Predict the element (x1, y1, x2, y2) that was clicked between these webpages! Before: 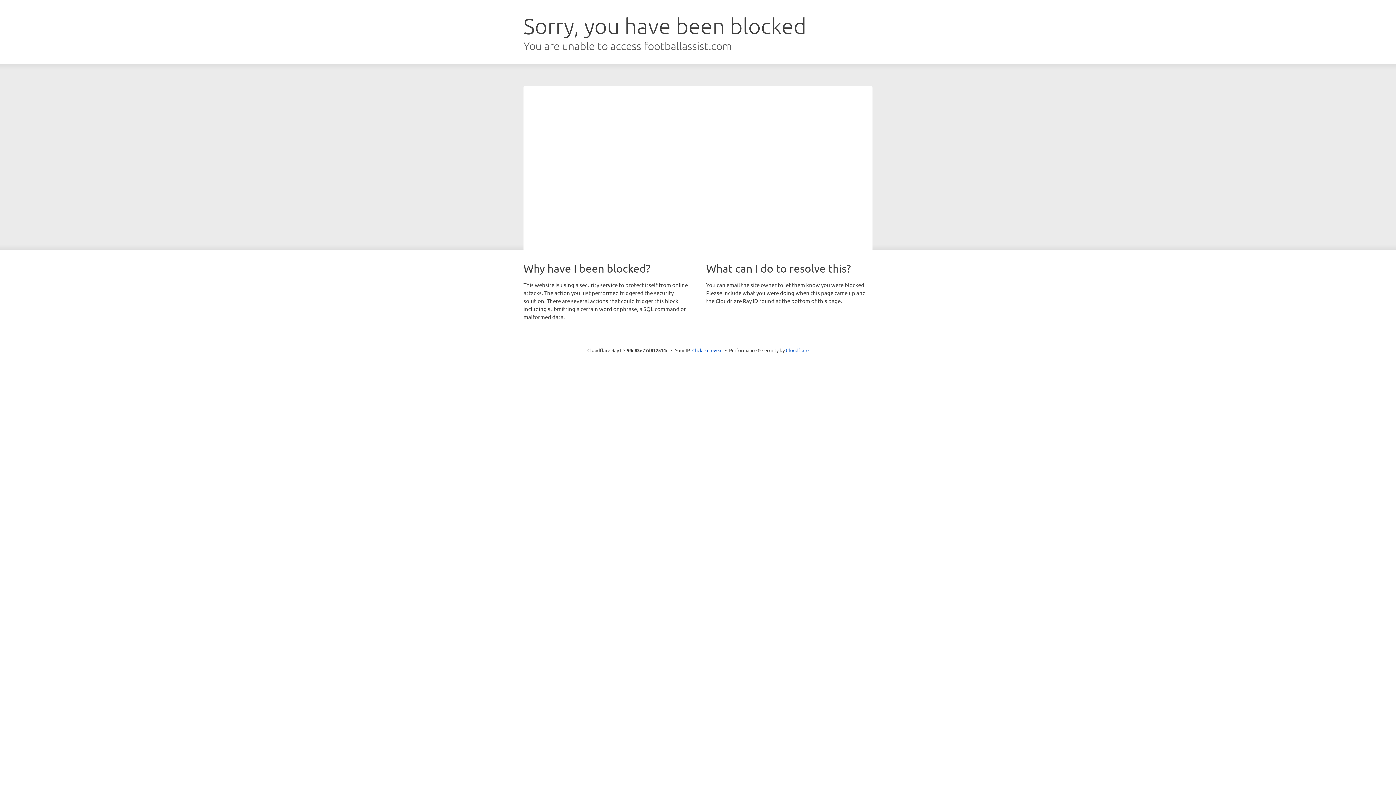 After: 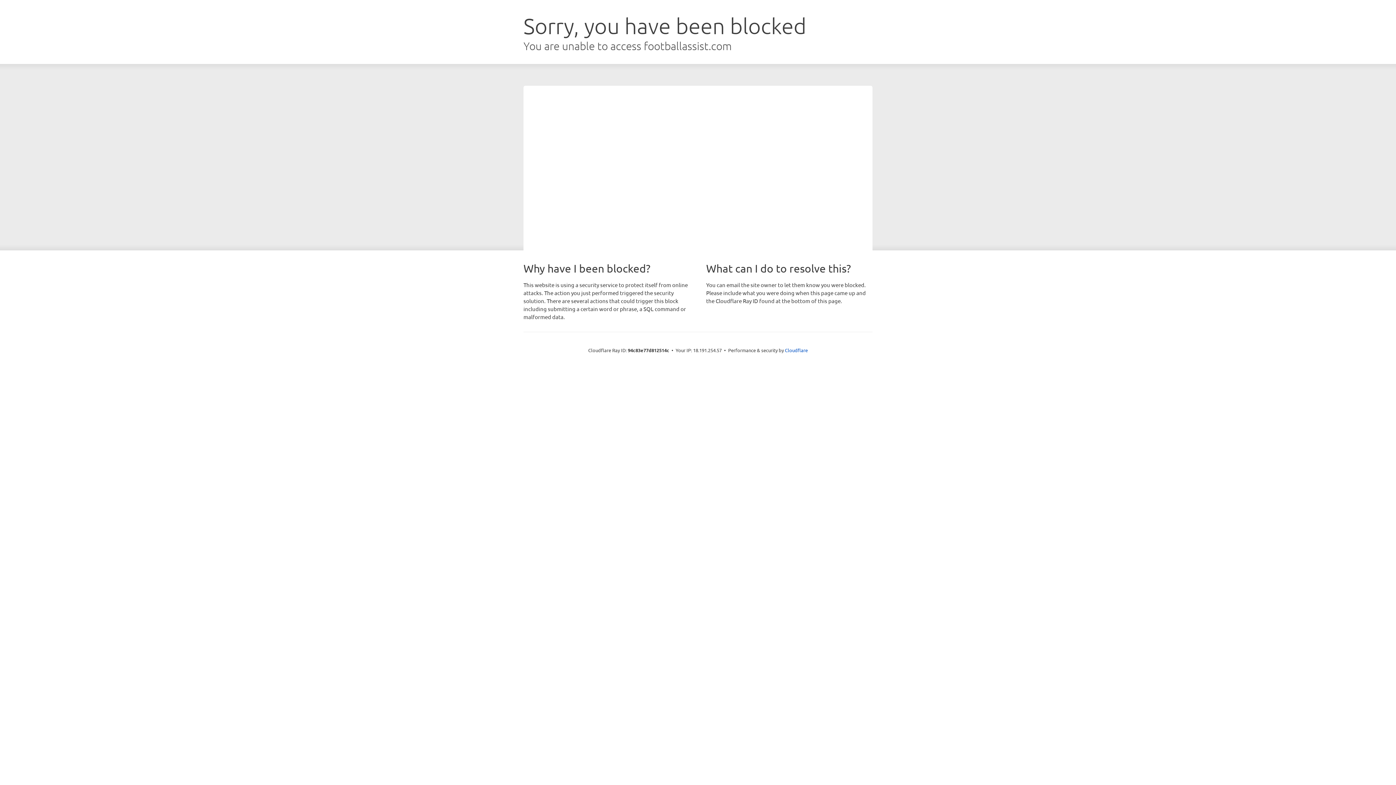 Action: label: Click to reveal bbox: (692, 346, 722, 353)